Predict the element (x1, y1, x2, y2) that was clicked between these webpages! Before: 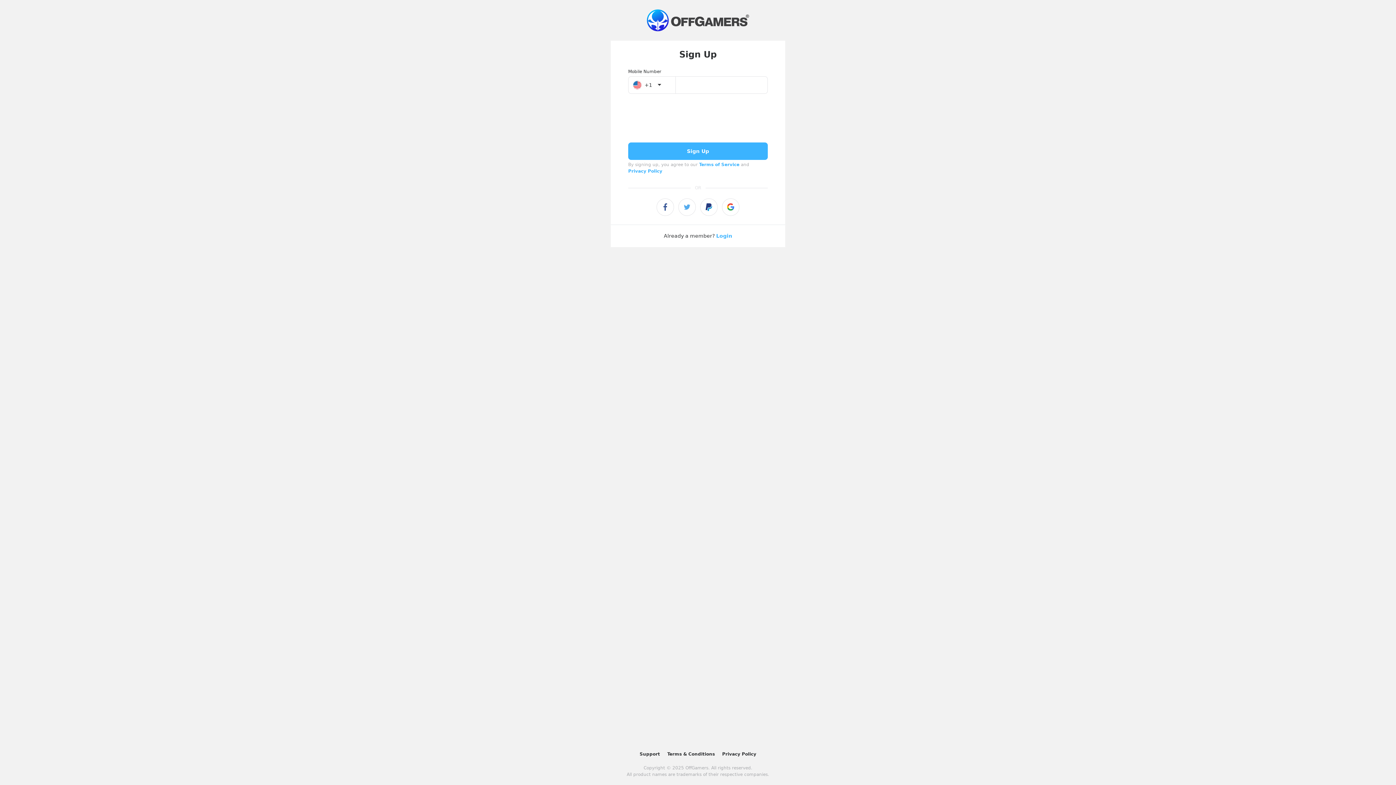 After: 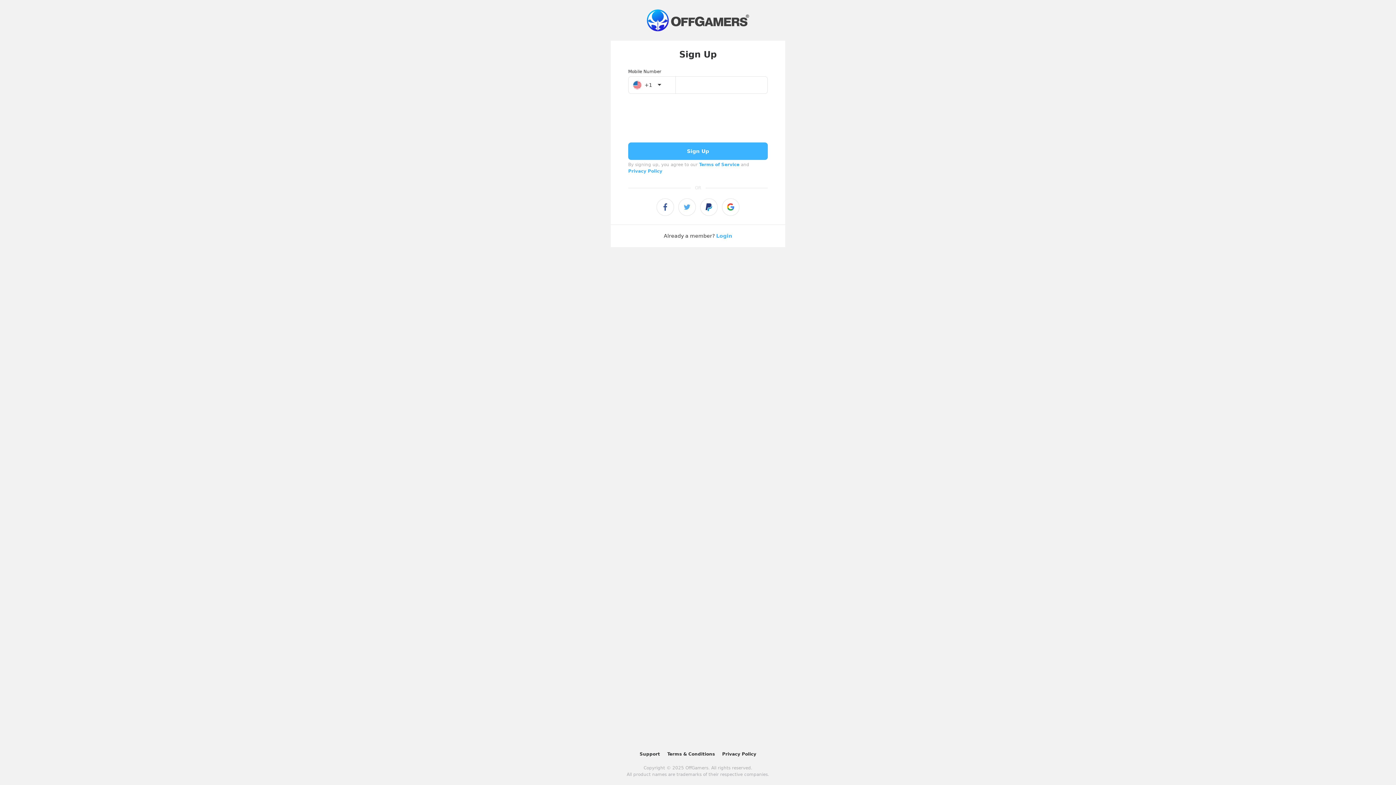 Action: bbox: (722, 752, 756, 757) label: Privacy Policy